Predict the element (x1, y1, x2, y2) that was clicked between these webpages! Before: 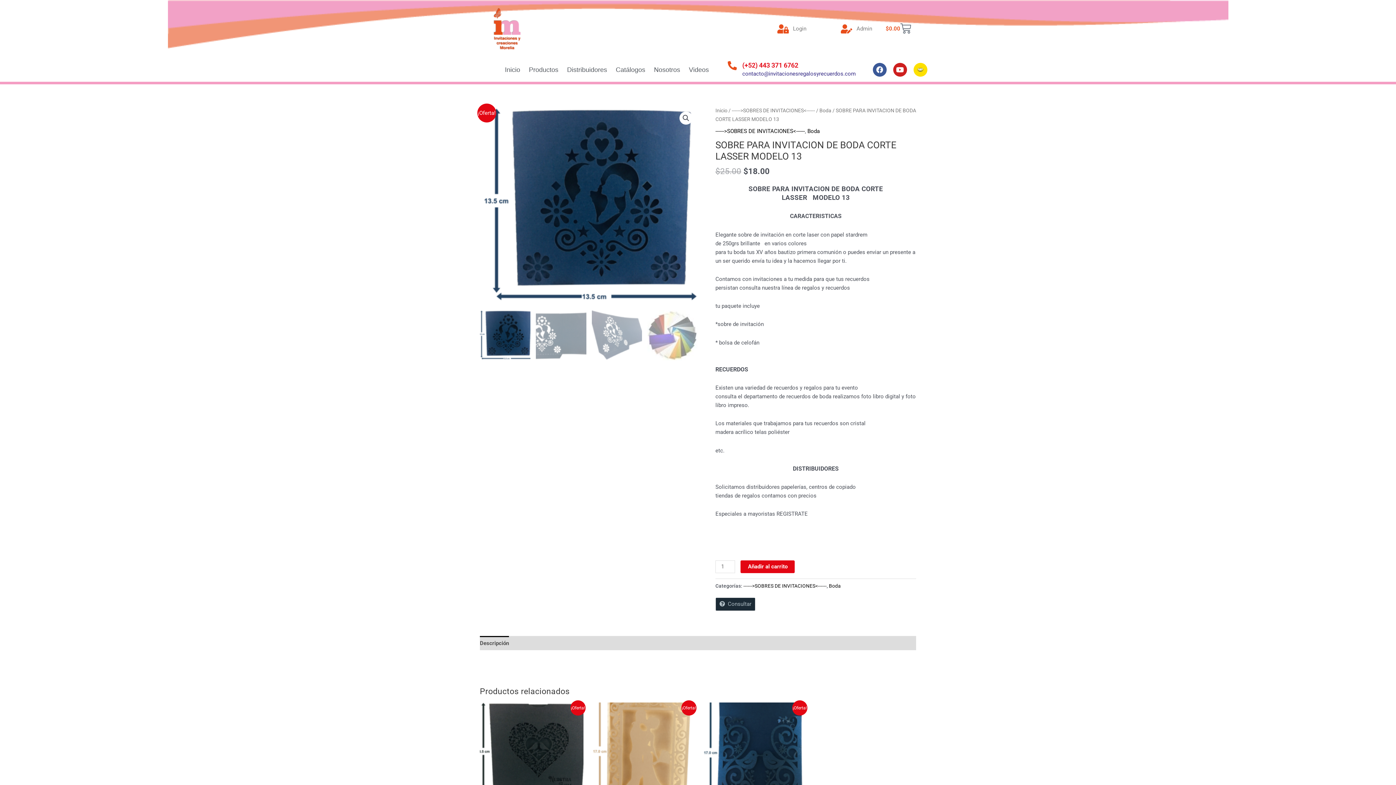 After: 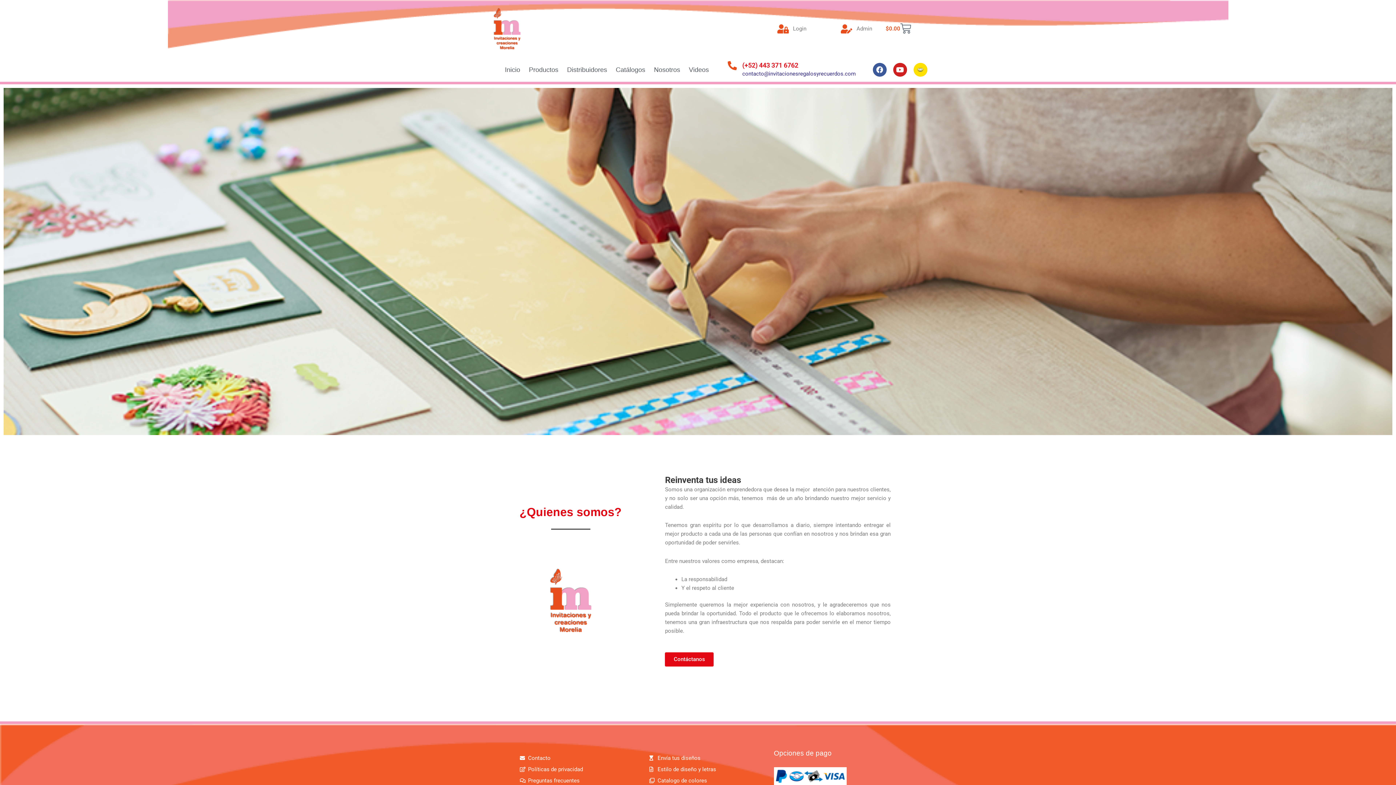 Action: bbox: (649, 61, 684, 78) label: Nosotros